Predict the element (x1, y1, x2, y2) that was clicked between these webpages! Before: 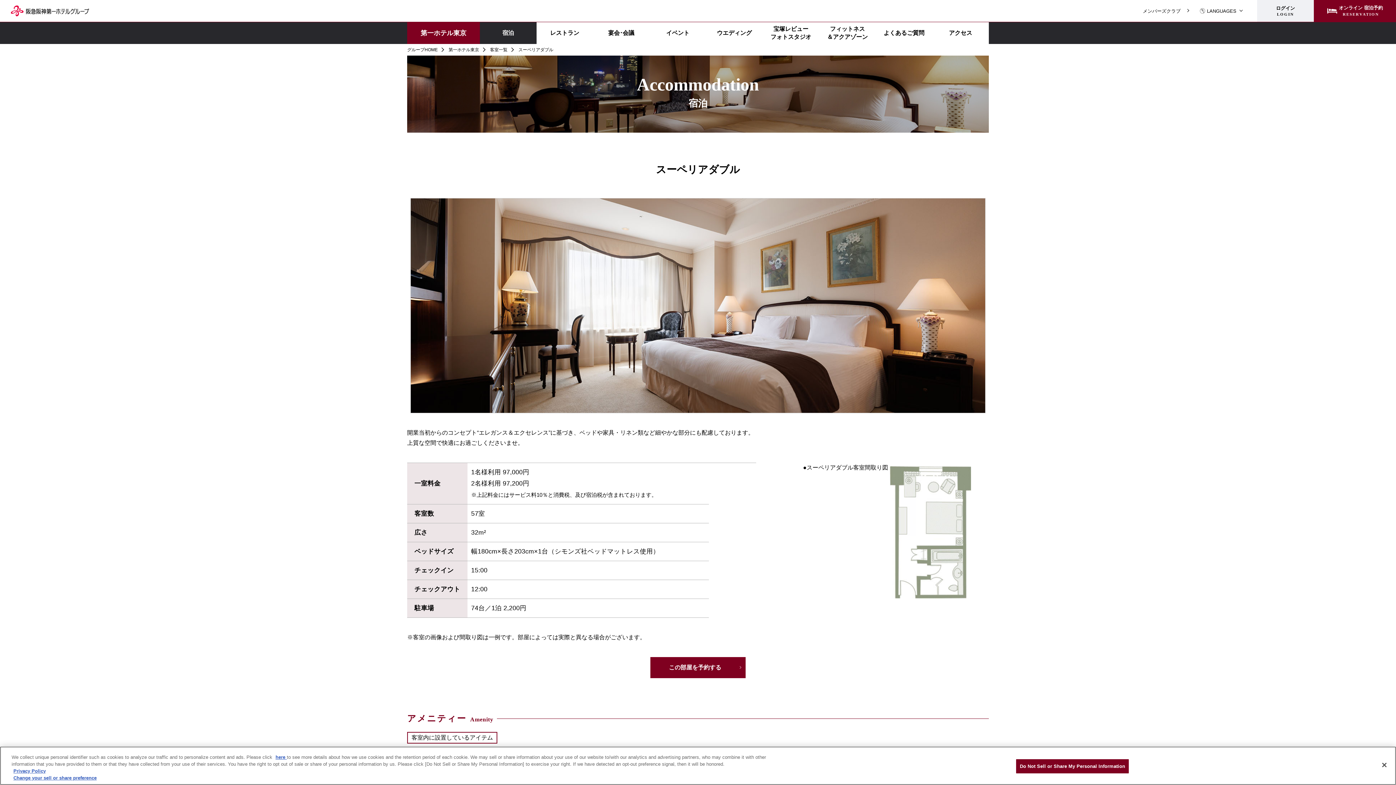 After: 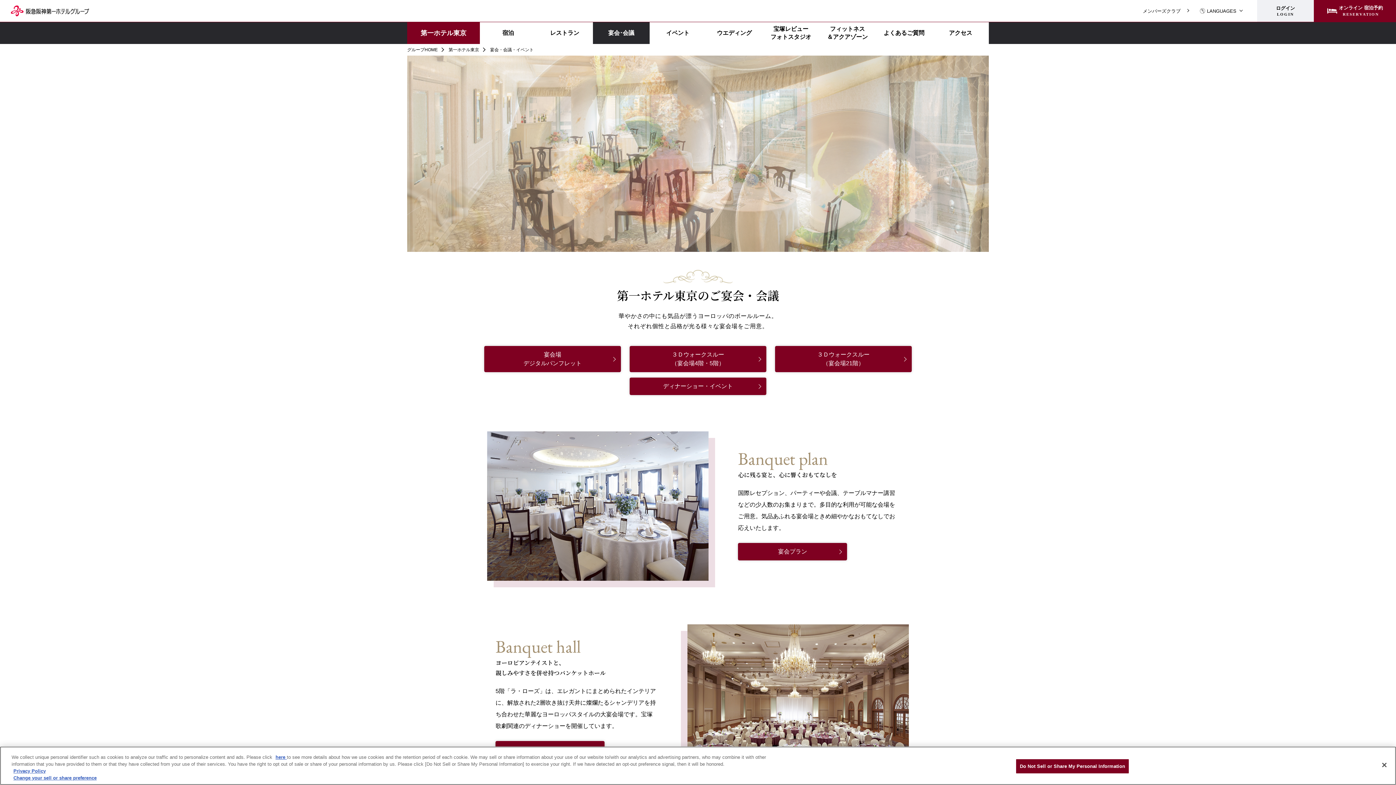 Action: bbox: (594, 29, 648, 37) label: 宴会･会議